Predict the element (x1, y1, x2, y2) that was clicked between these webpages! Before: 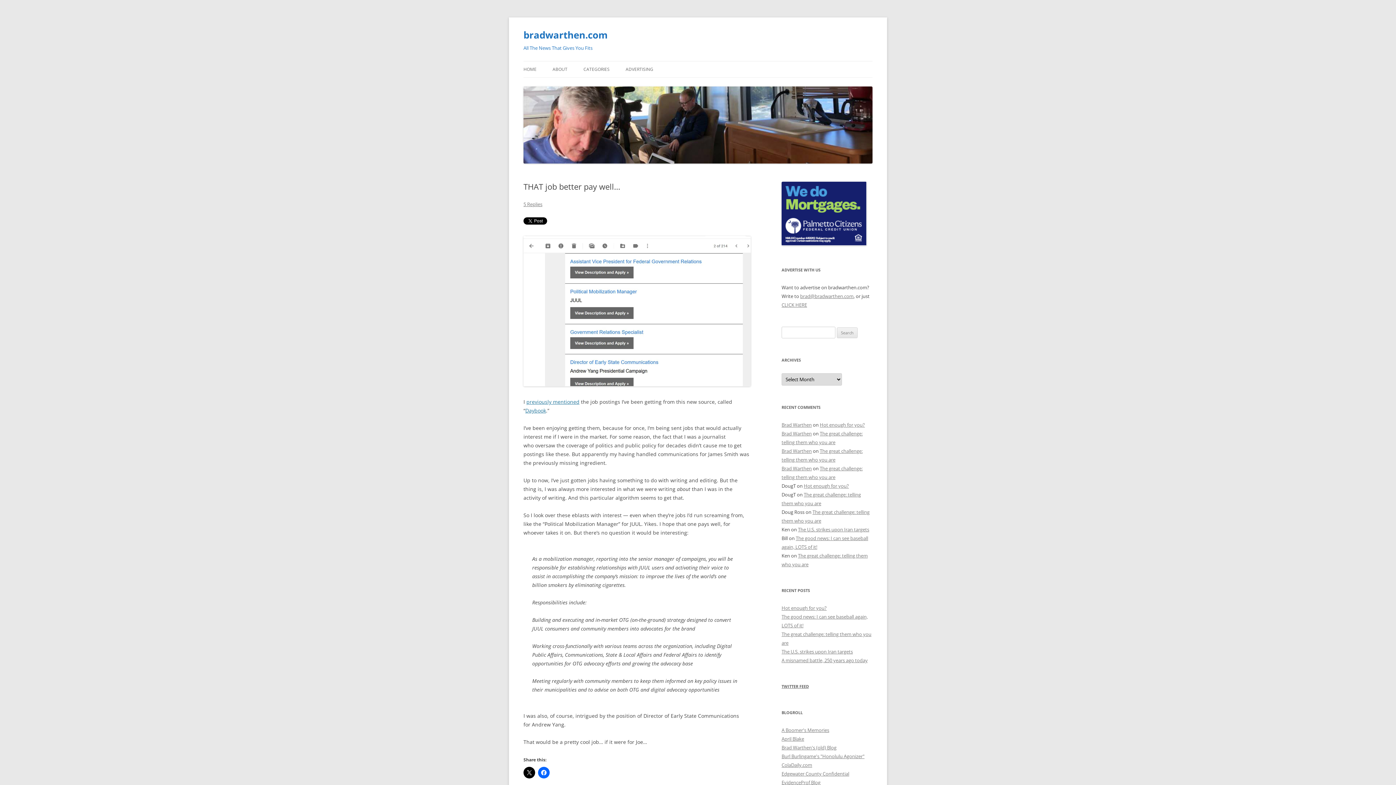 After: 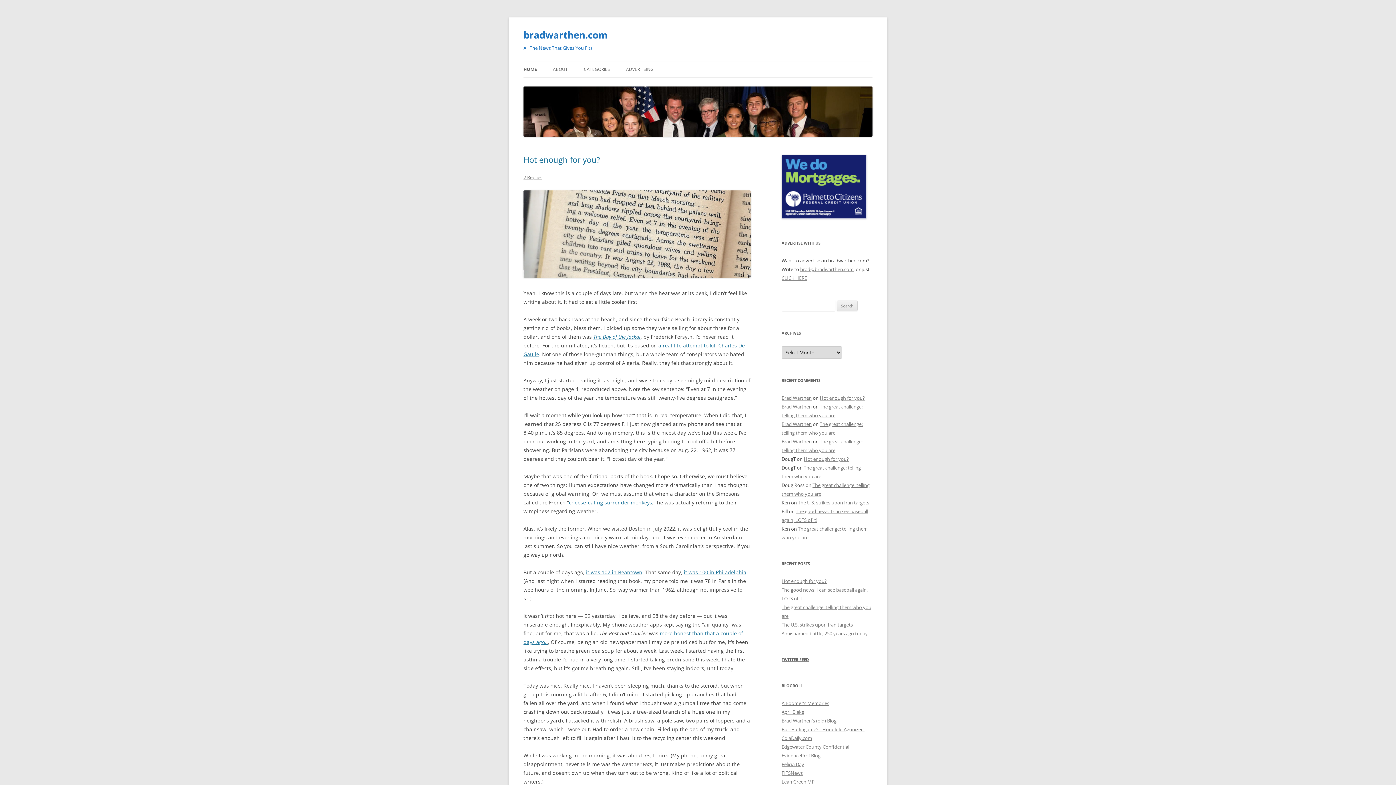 Action: label: Brad Warthen bbox: (781, 421, 812, 428)